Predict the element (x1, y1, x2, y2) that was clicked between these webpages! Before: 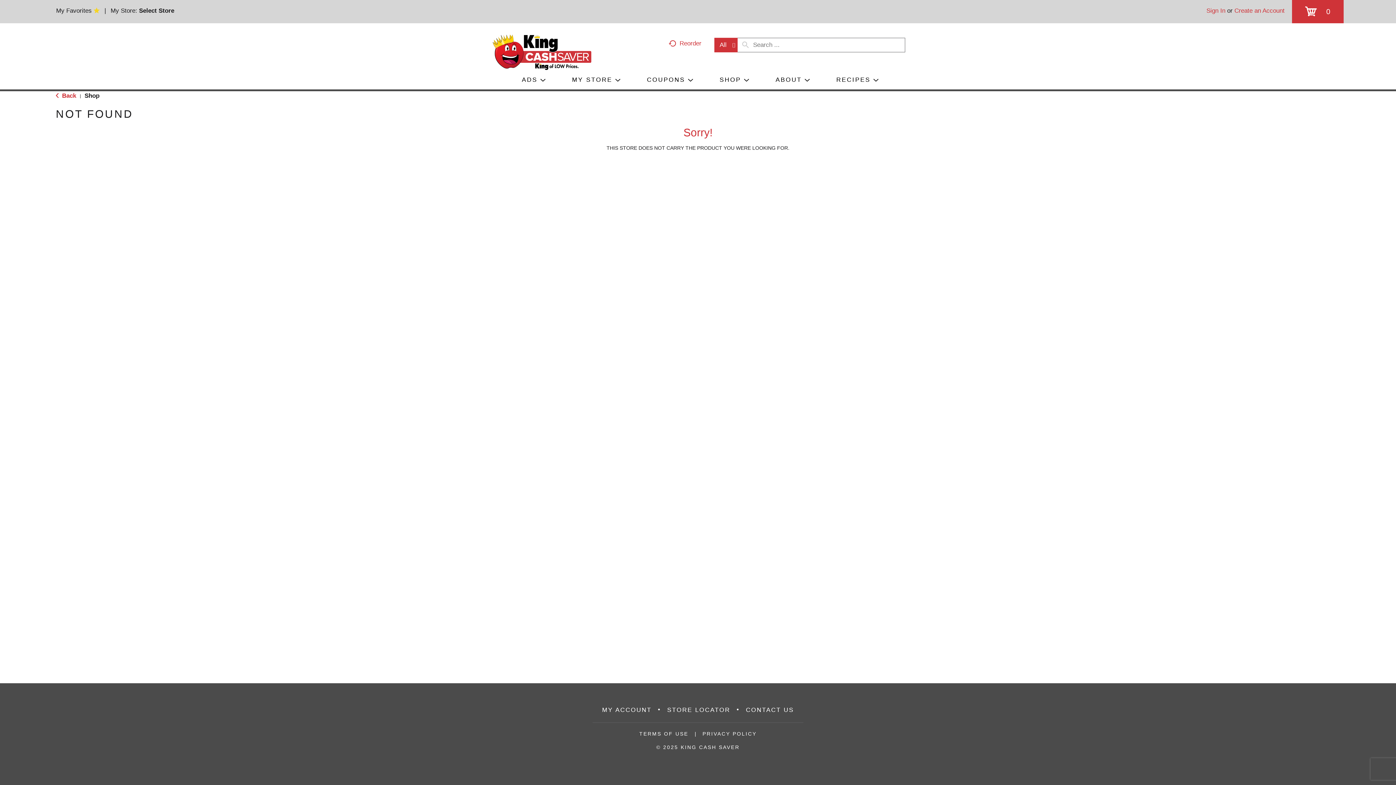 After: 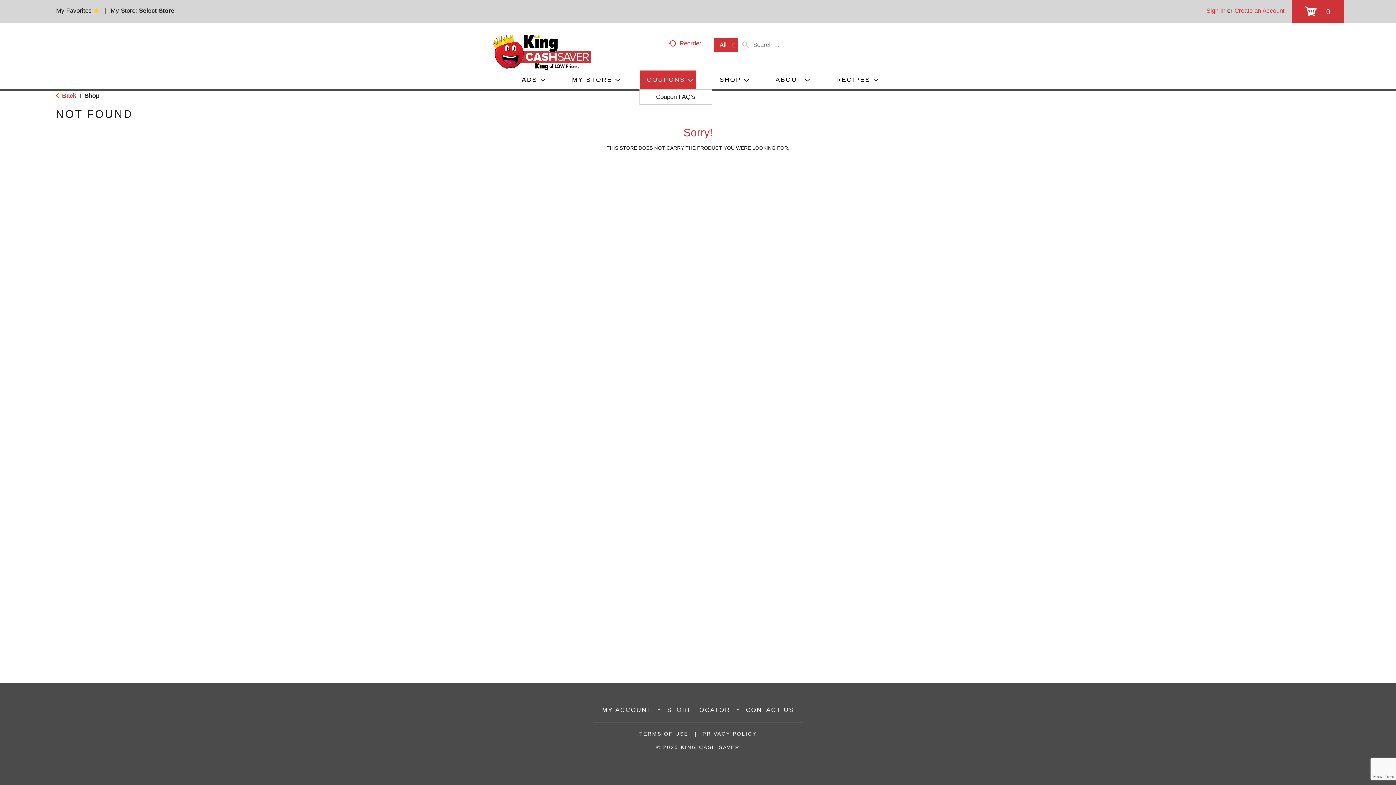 Action: bbox: (639, 70, 696, 89) label: COUPONS